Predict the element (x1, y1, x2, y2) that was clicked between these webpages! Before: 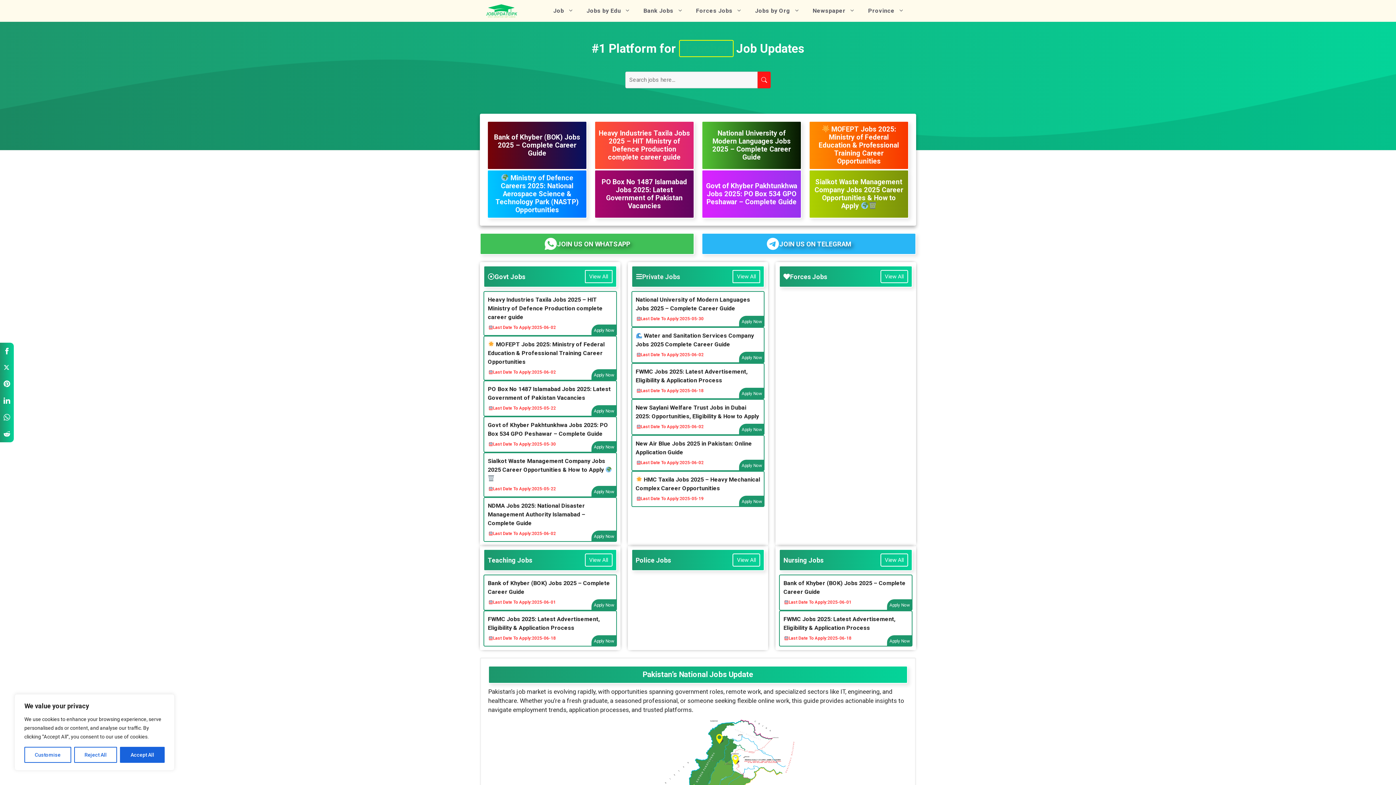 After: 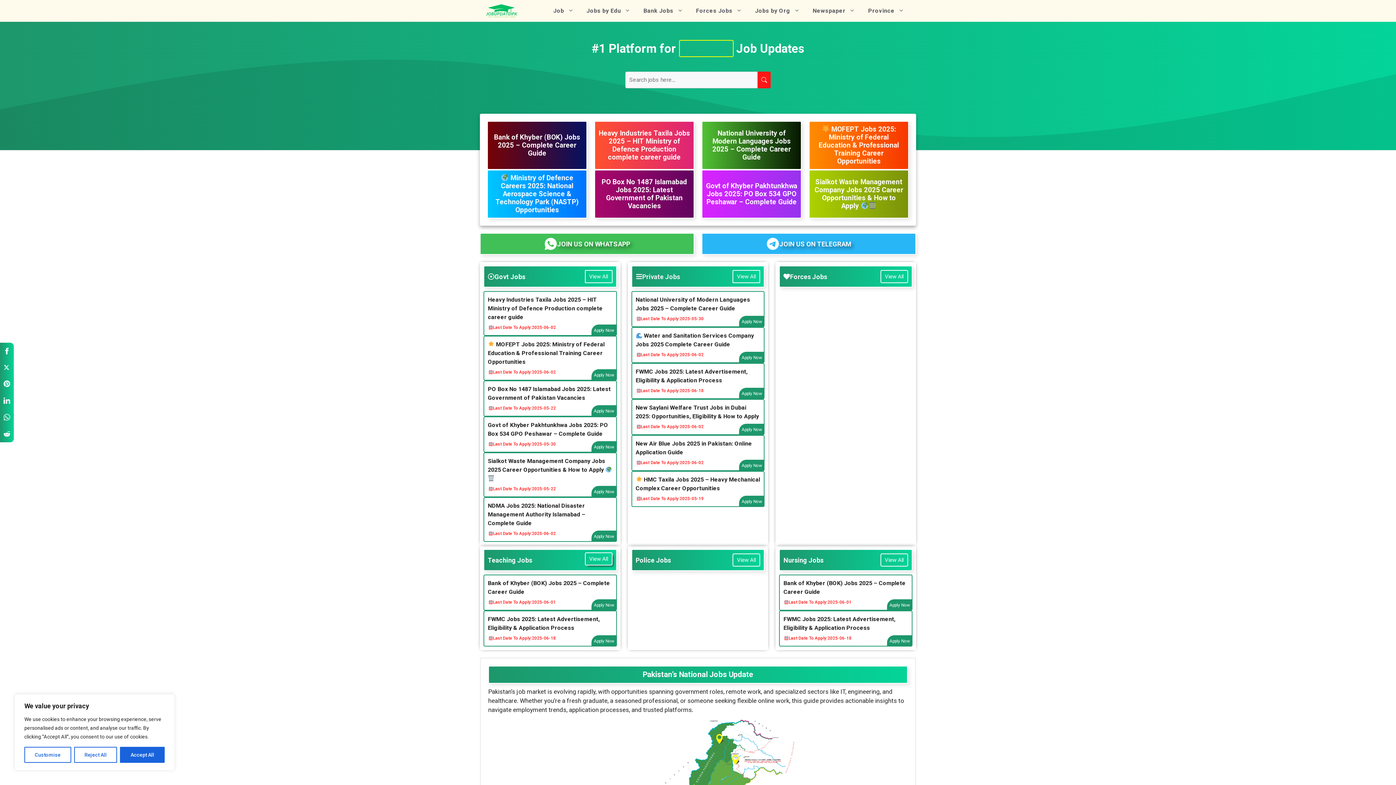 Action: bbox: (584, 553, 612, 566) label: View All